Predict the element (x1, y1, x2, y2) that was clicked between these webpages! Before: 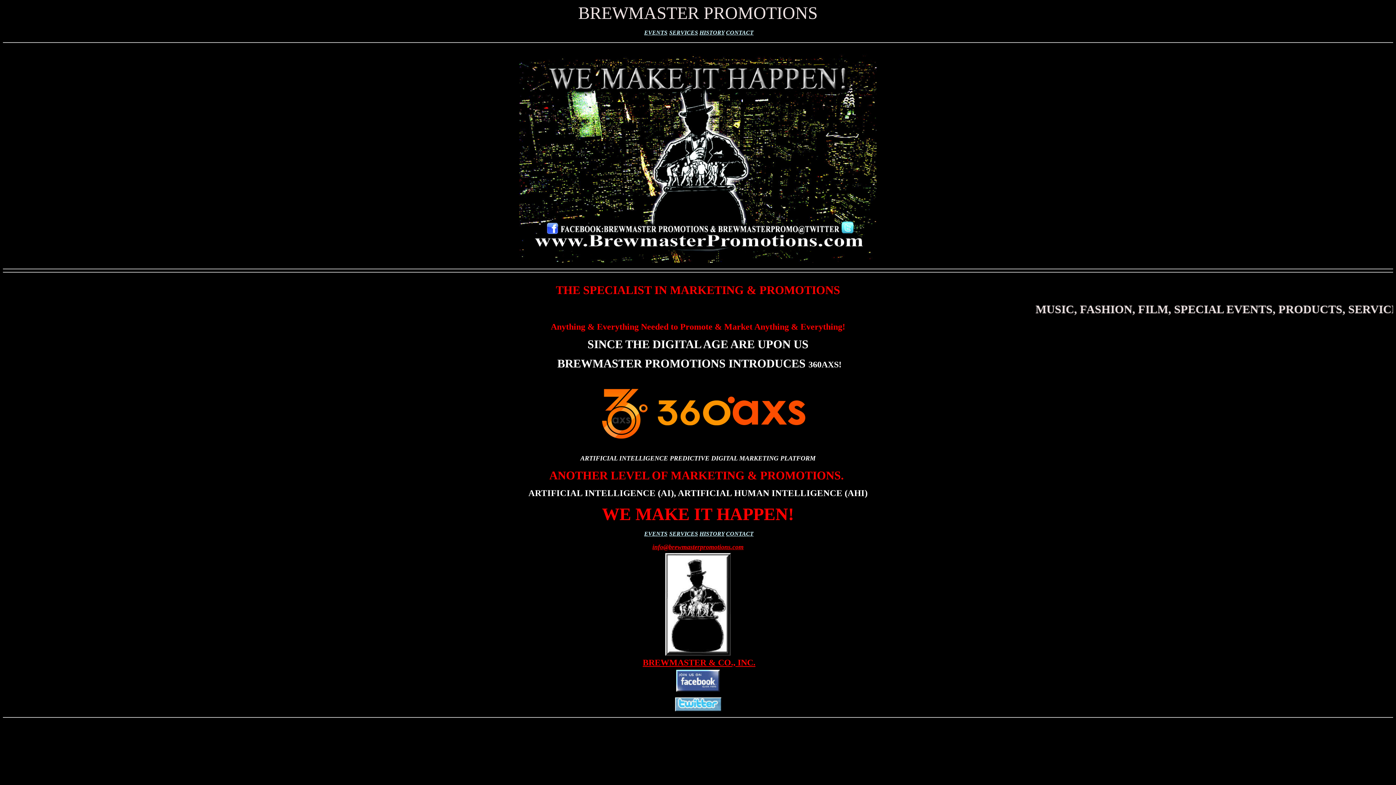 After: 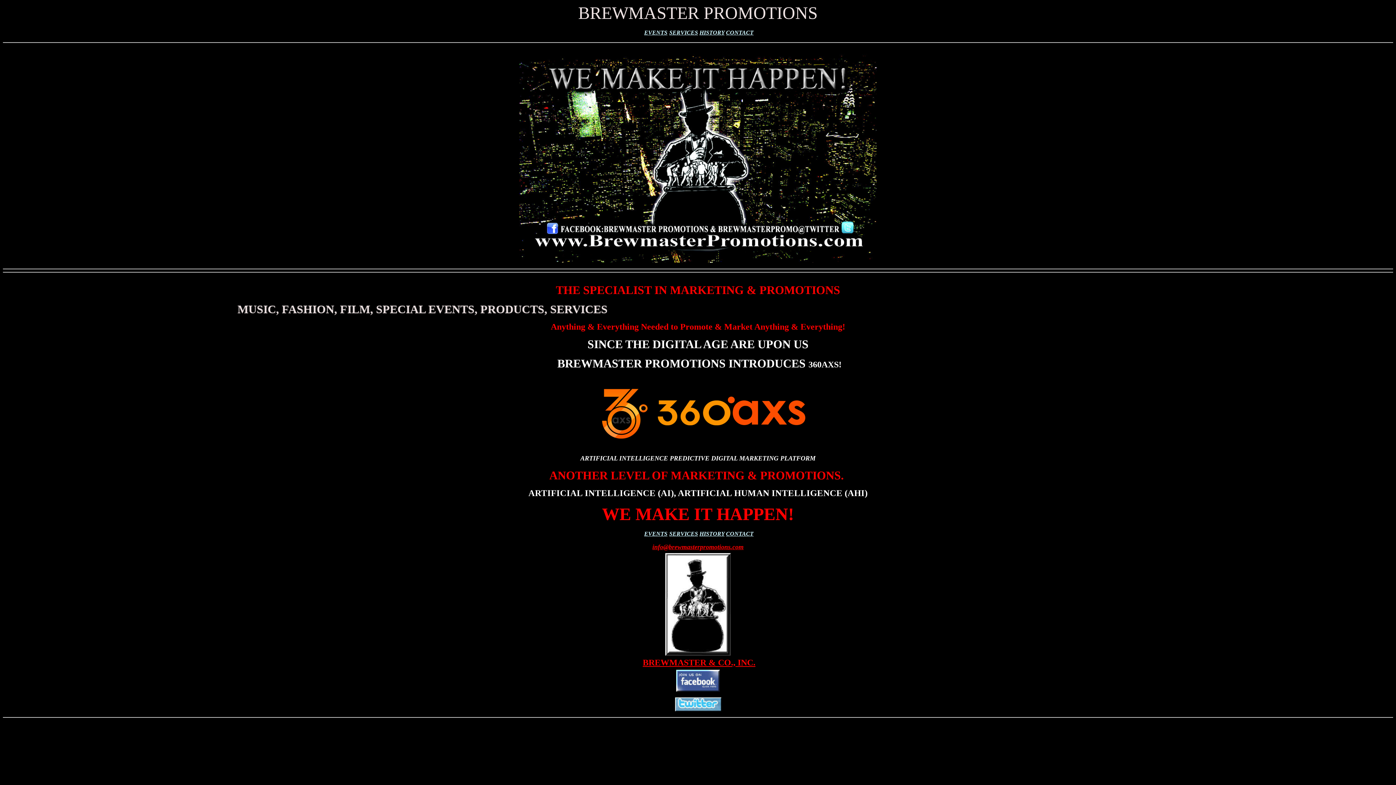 Action: bbox: (652, 543, 743, 550) label: info@brewmasterpromotions.com